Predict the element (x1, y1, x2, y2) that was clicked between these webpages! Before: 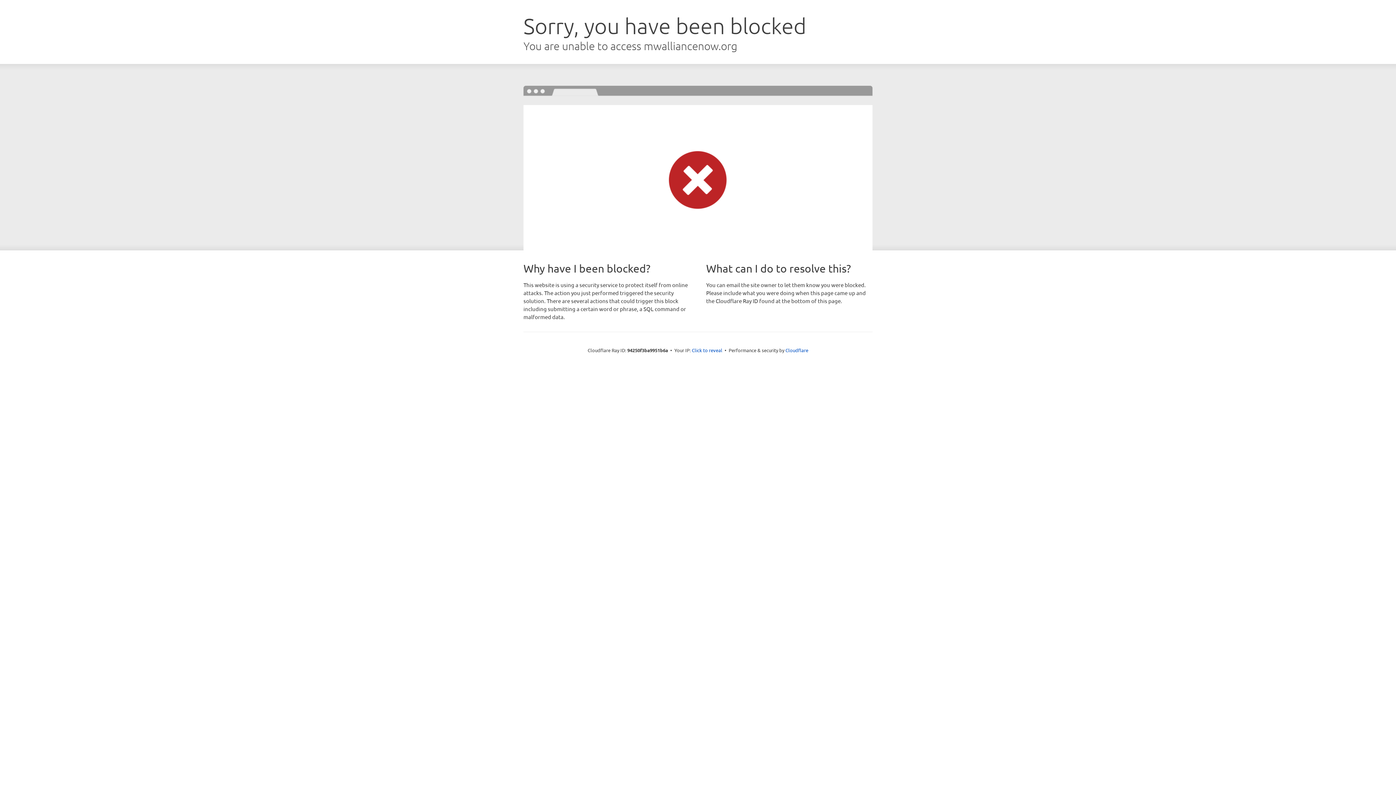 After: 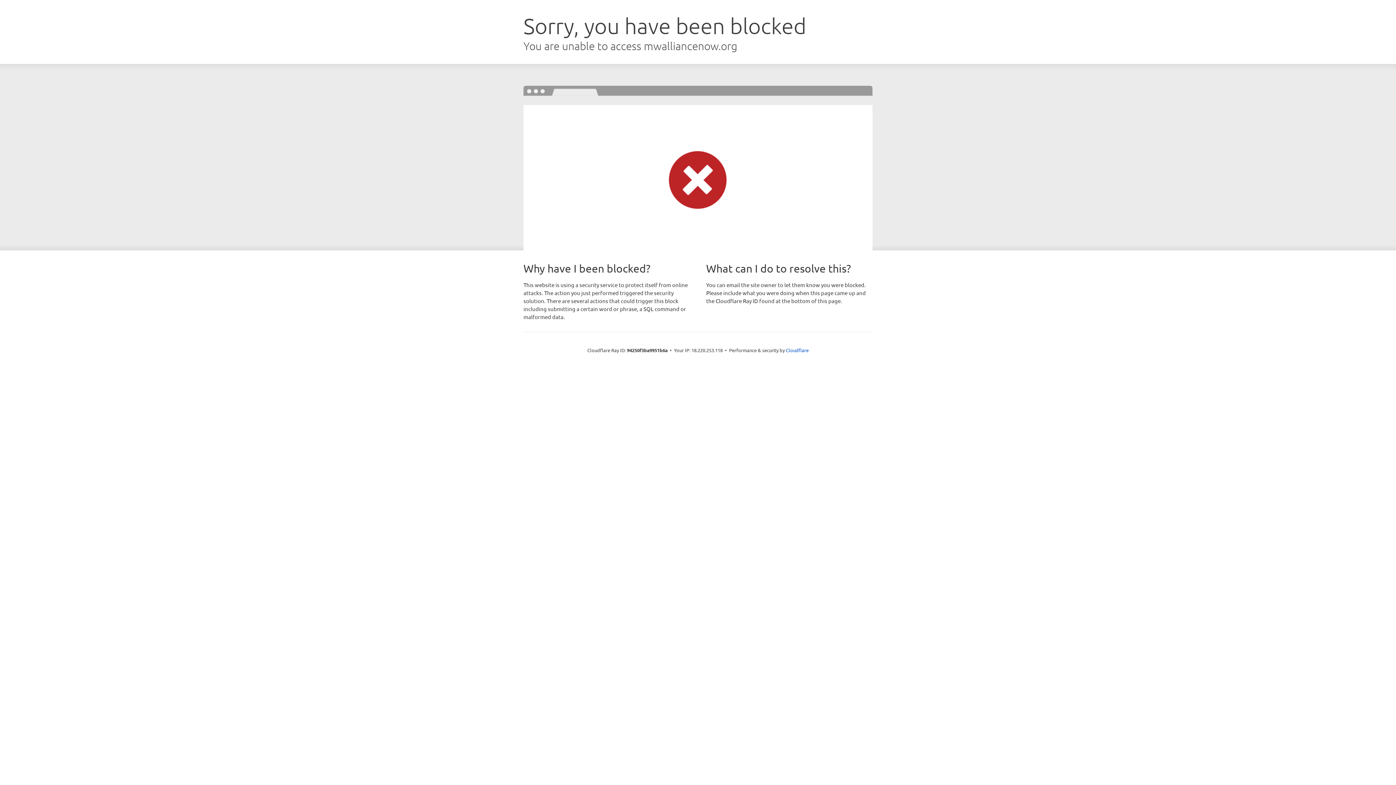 Action: label: Click to reveal bbox: (692, 346, 722, 353)